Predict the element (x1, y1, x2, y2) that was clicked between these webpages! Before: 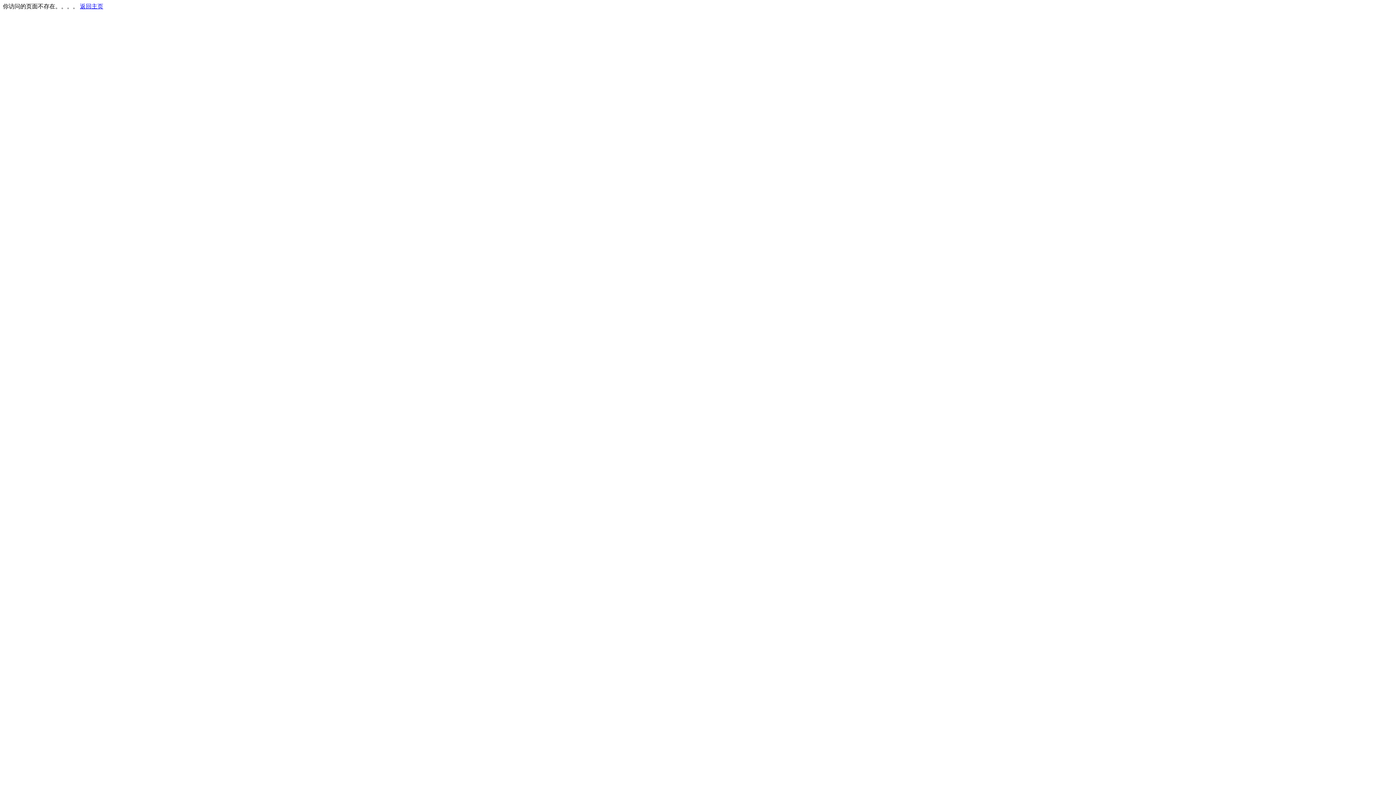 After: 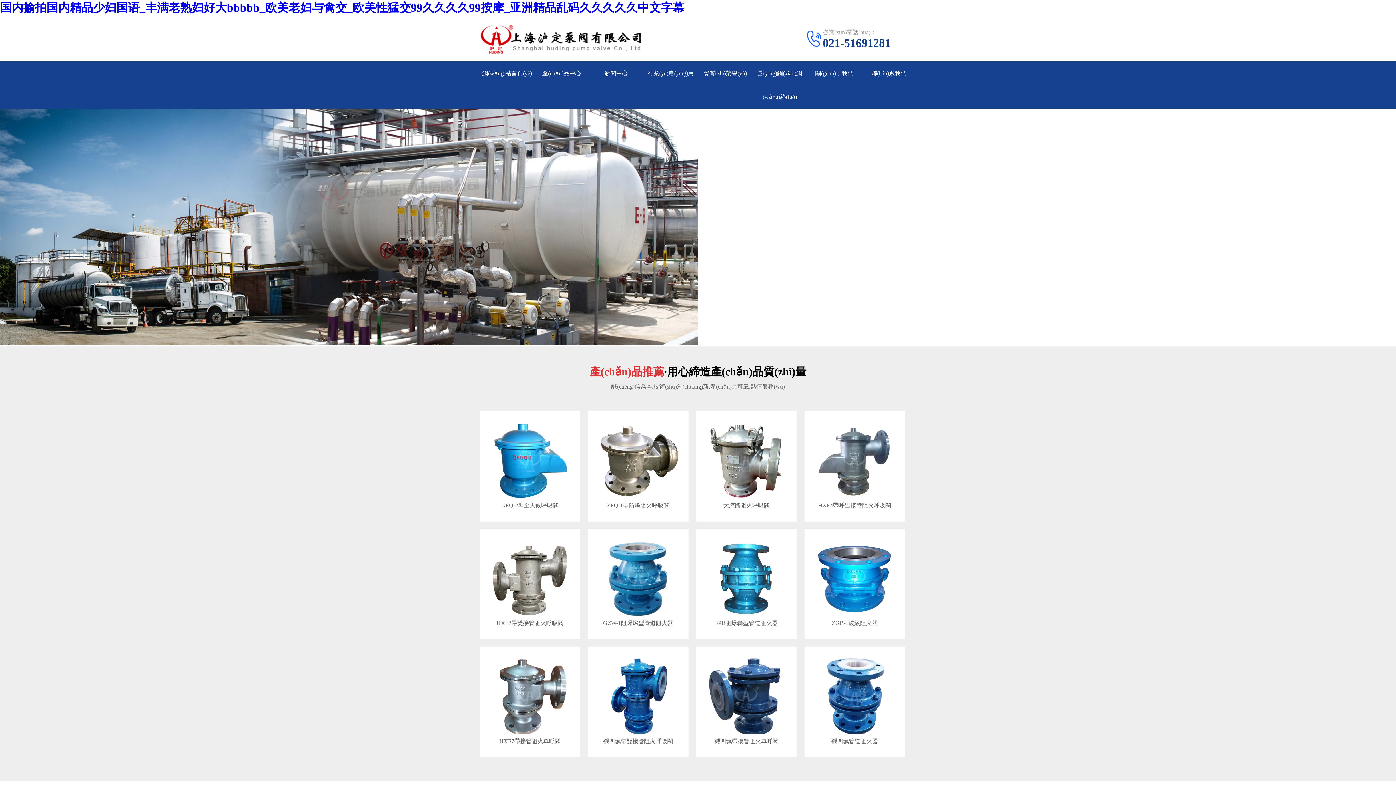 Action: label: 返回主页 bbox: (80, 3, 103, 9)